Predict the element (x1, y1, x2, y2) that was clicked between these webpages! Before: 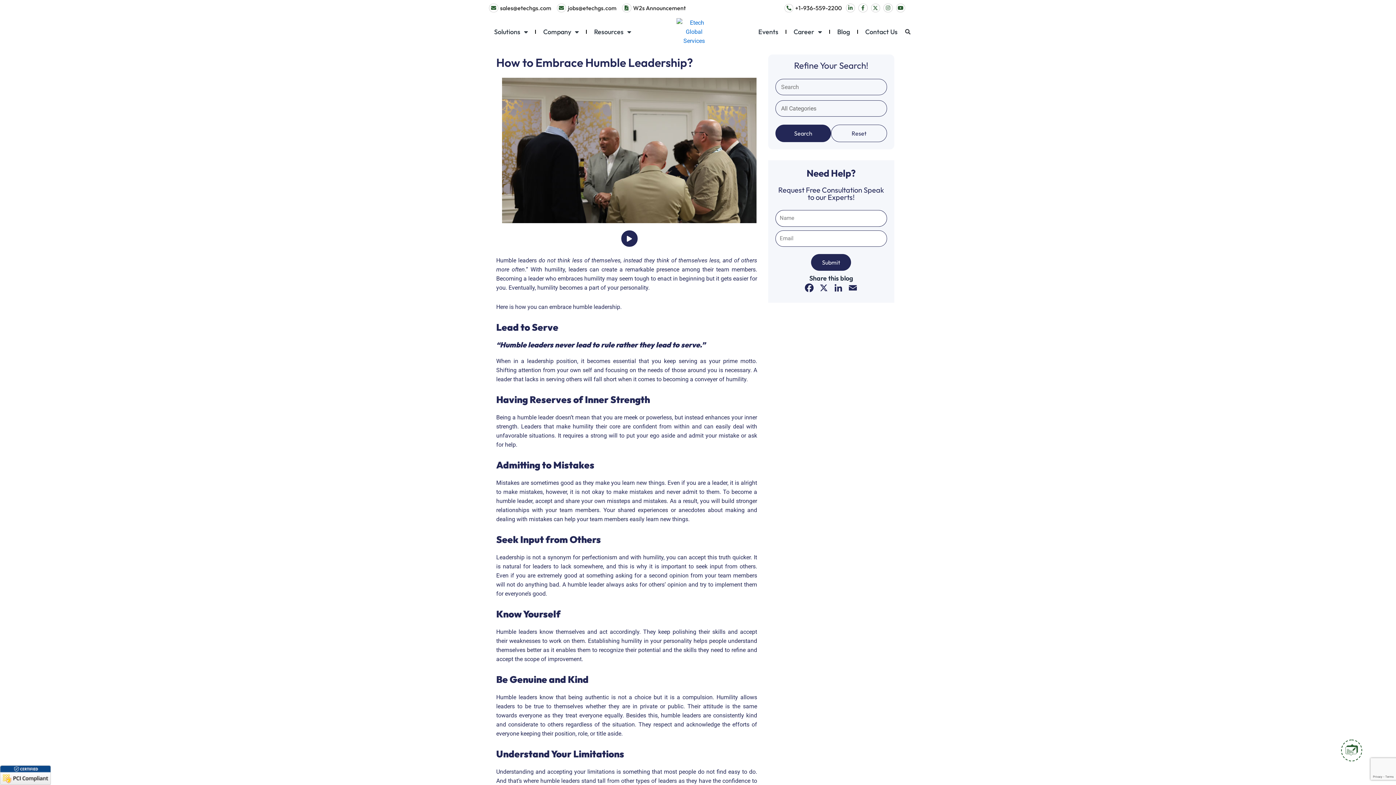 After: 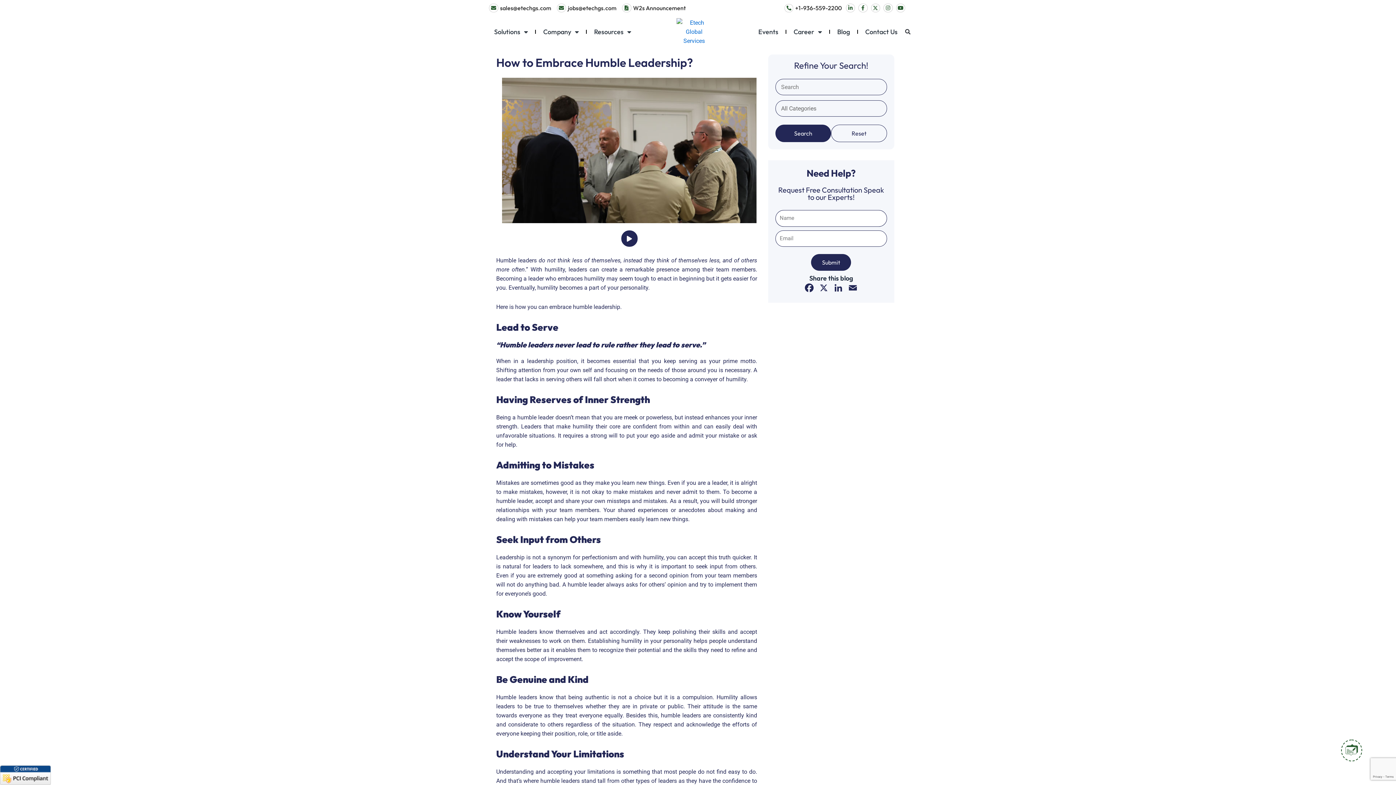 Action: label: +1-936-559-2200 bbox: (784, 3, 841, 12)